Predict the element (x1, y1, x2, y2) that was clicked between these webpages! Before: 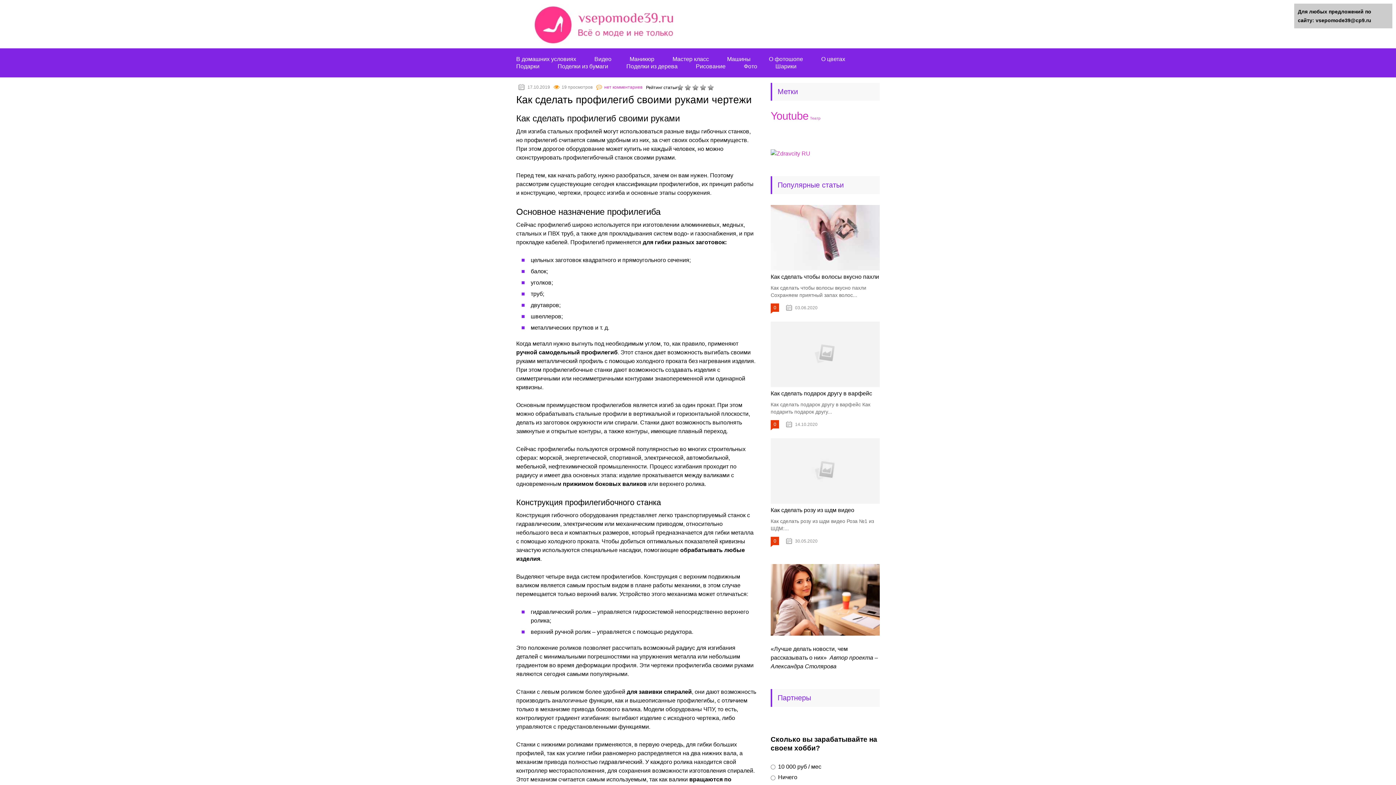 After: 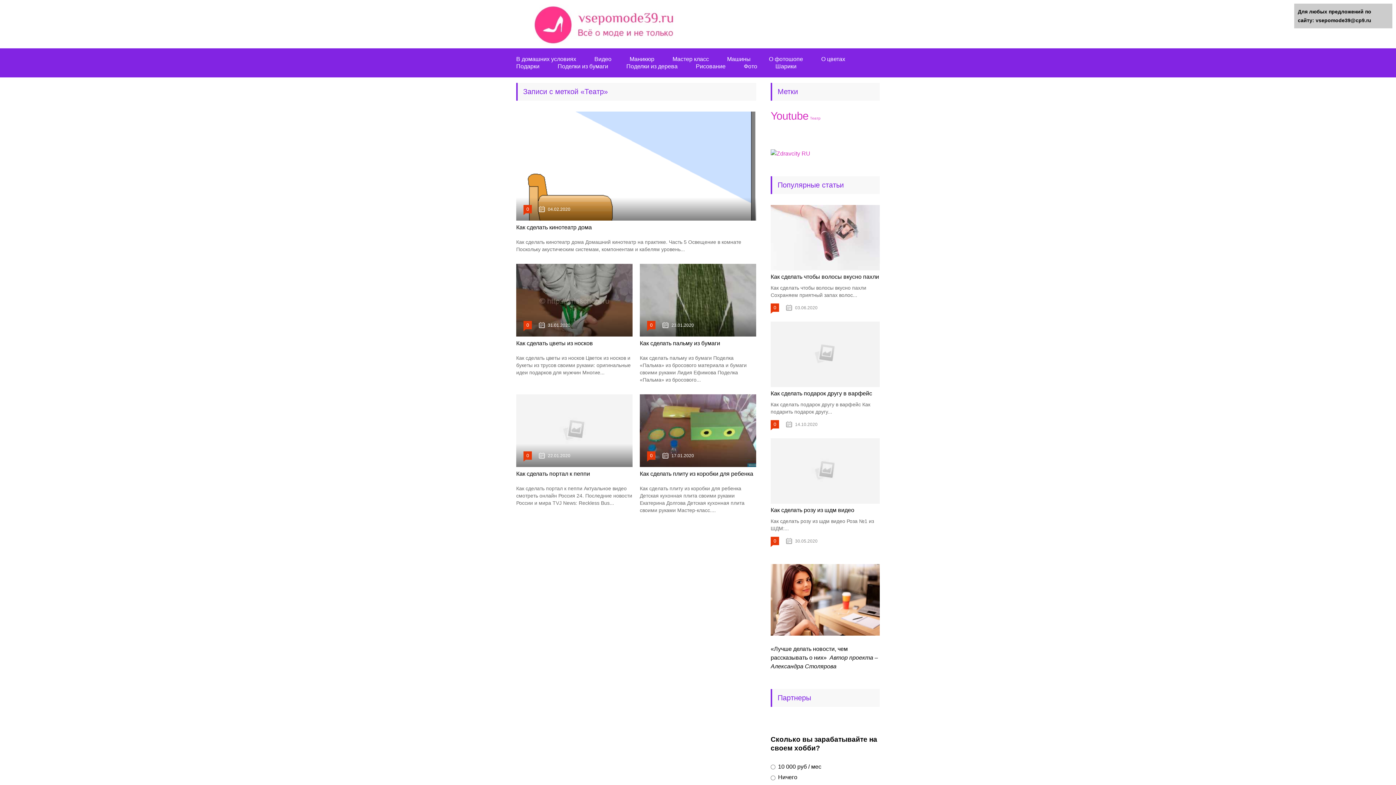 Action: label: Театр (17 элементов) bbox: (810, 116, 820, 120)